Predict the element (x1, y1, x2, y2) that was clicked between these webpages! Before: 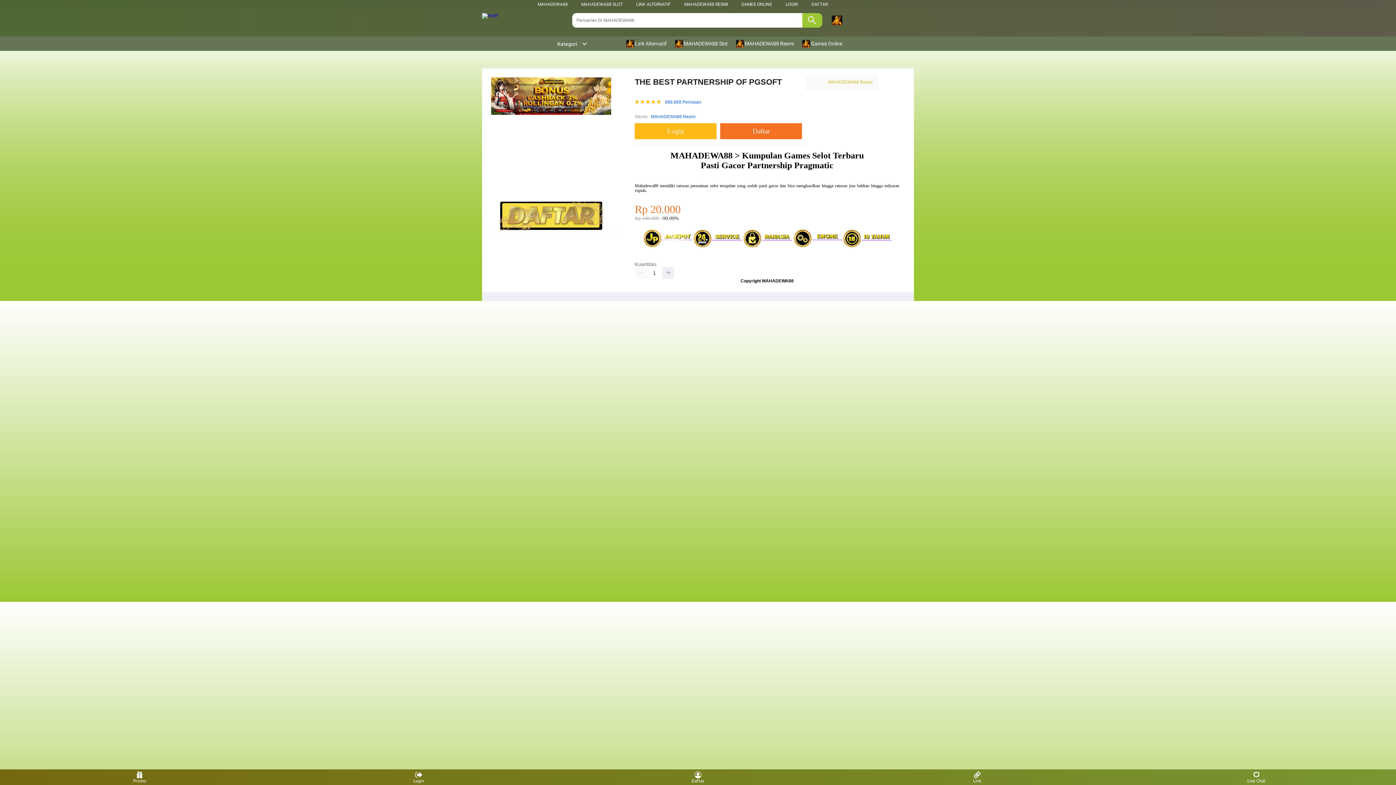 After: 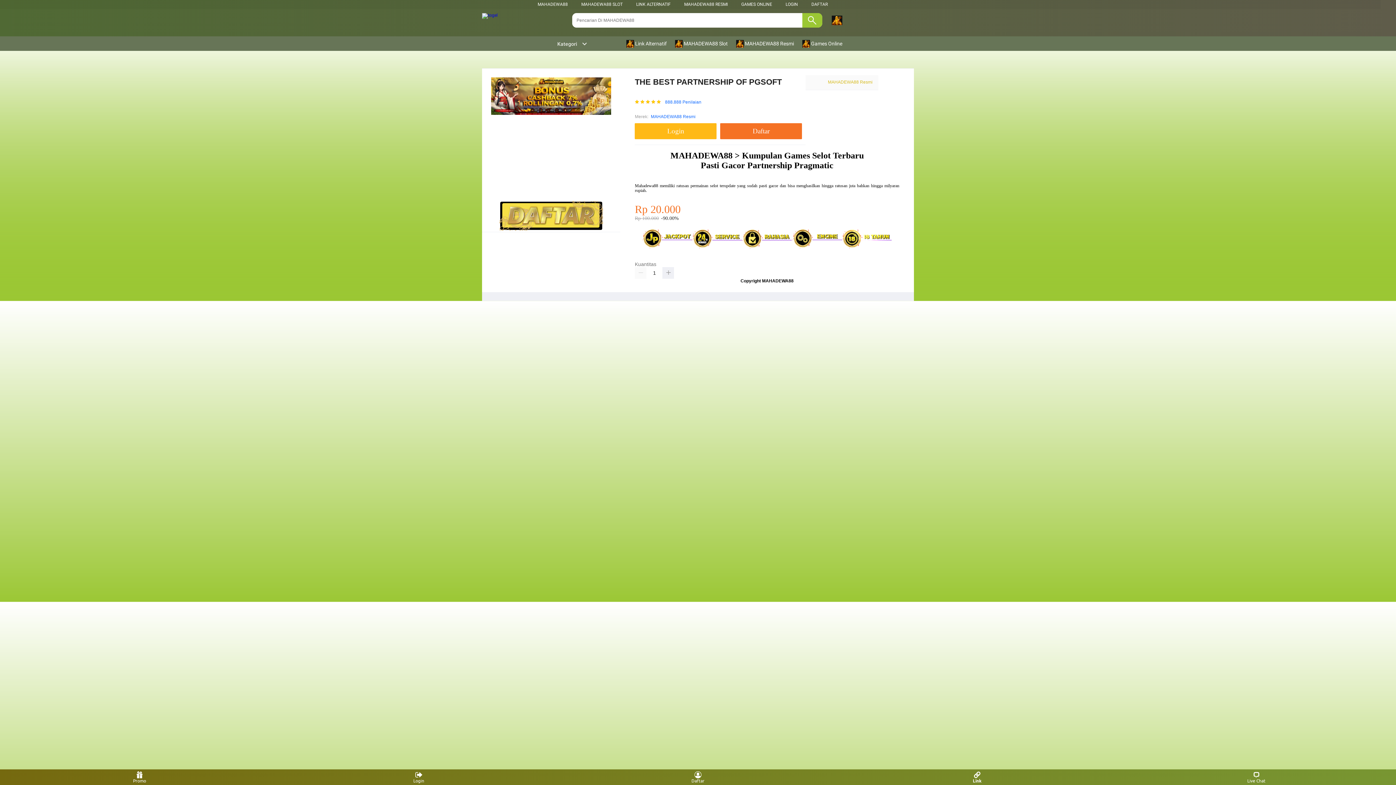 Action: bbox: (963, 771, 991, 783) label: Link